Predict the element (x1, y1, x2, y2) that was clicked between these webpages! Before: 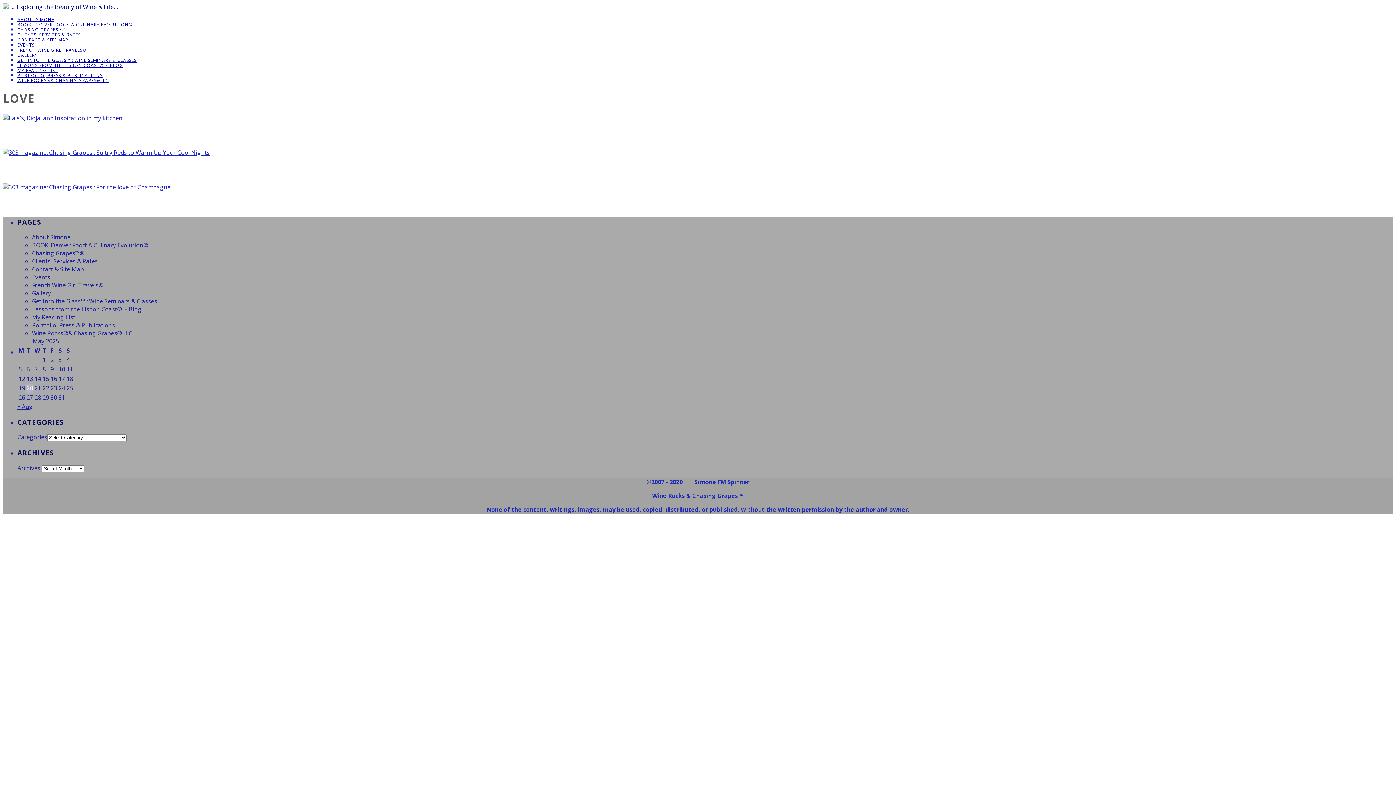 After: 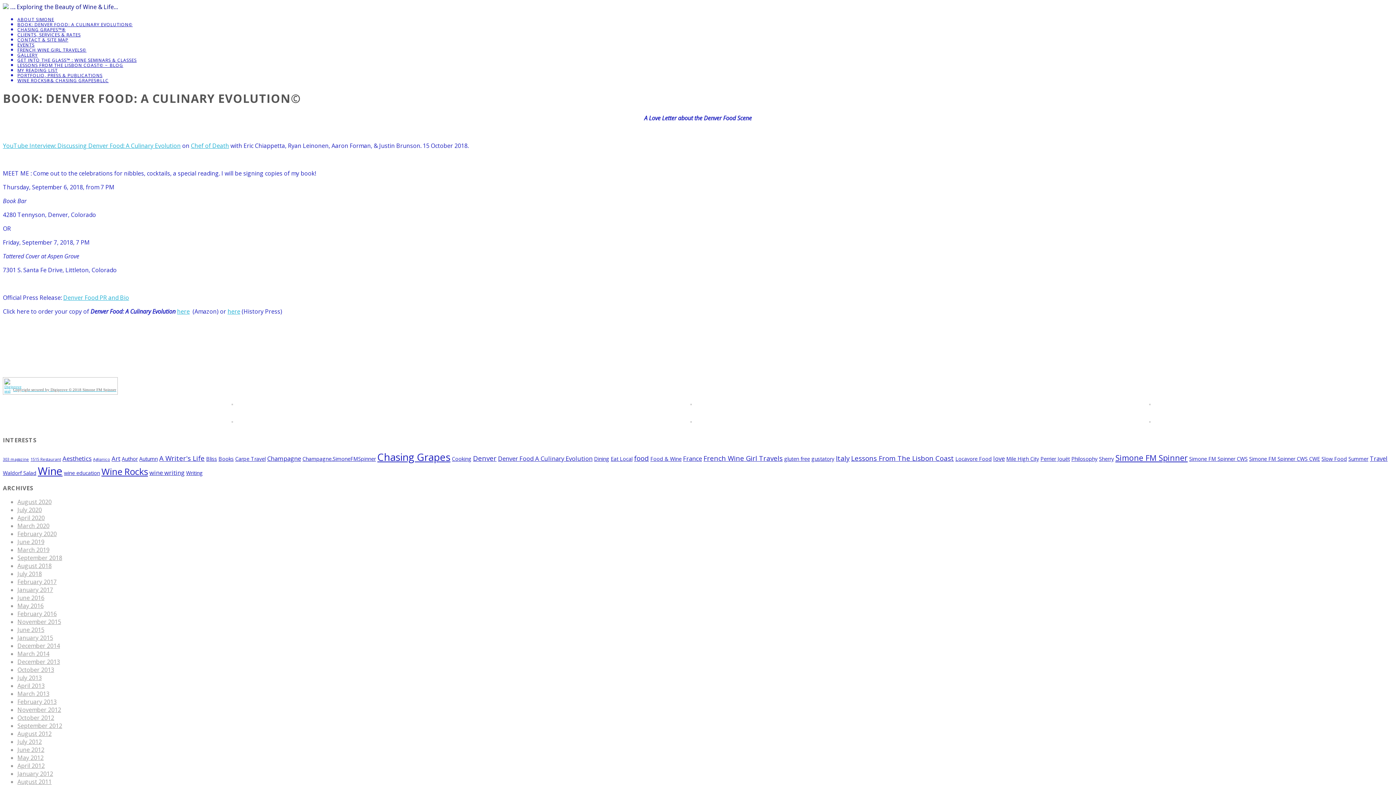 Action: bbox: (32, 241, 148, 249) label: BOOK: Denver Food: A Culinary Evolution©